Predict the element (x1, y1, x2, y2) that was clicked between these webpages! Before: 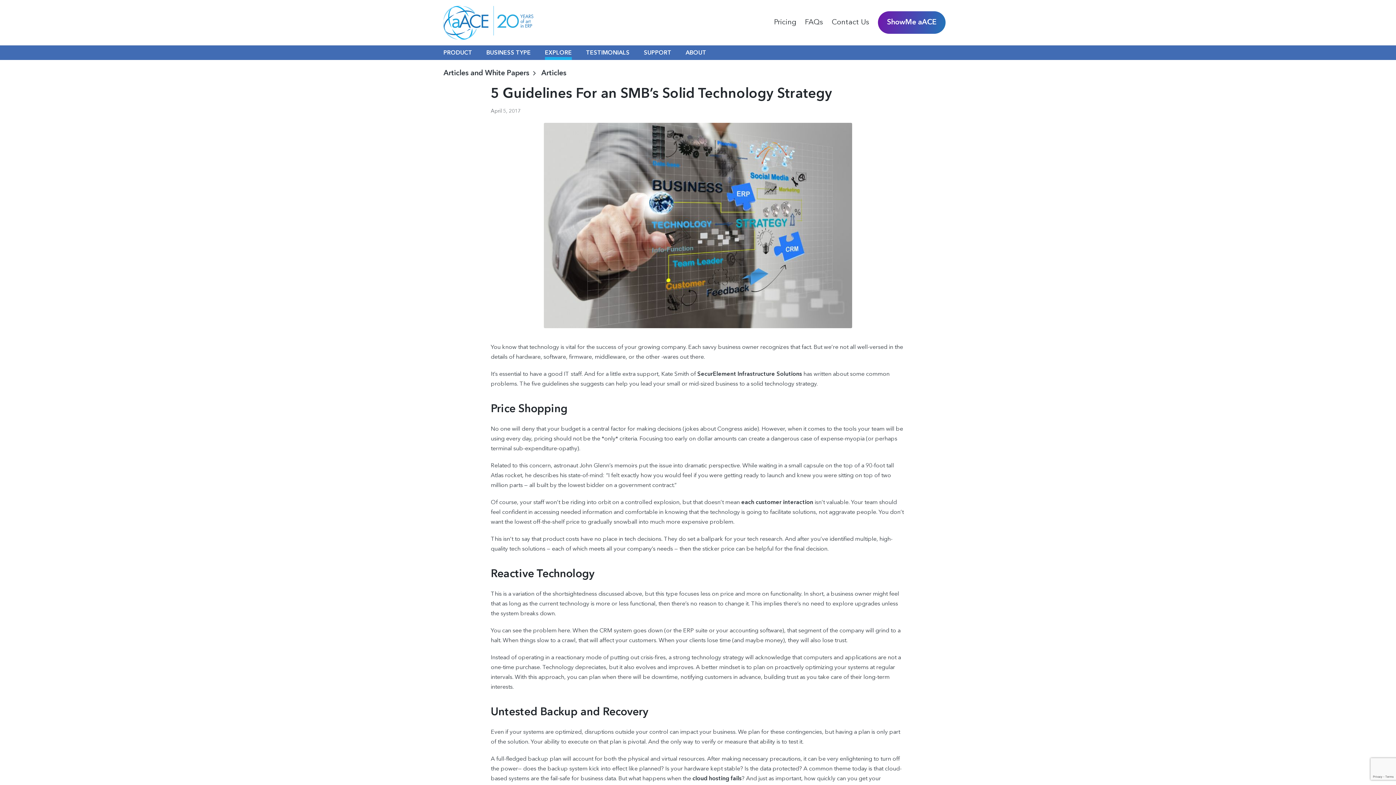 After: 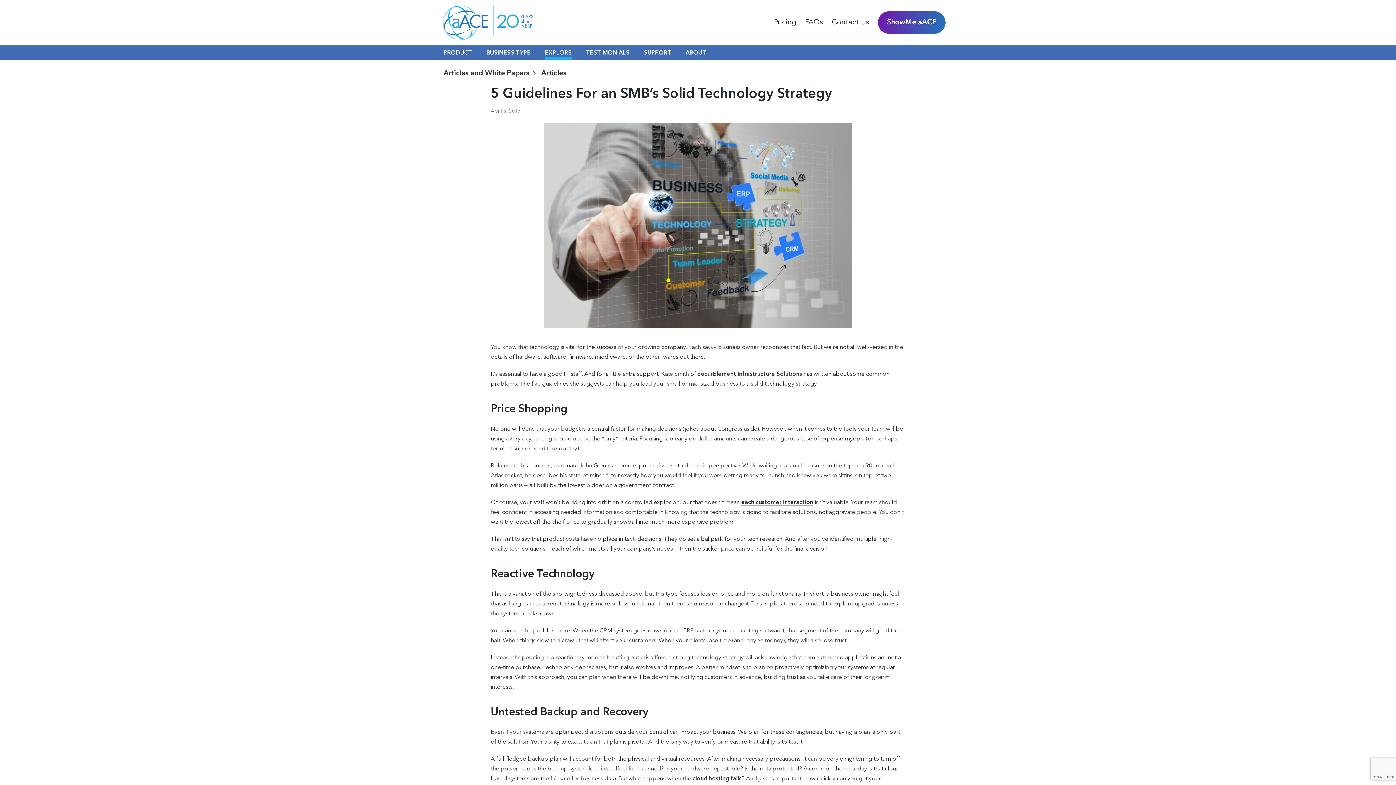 Action: label: each customer interaction bbox: (741, 499, 813, 505)